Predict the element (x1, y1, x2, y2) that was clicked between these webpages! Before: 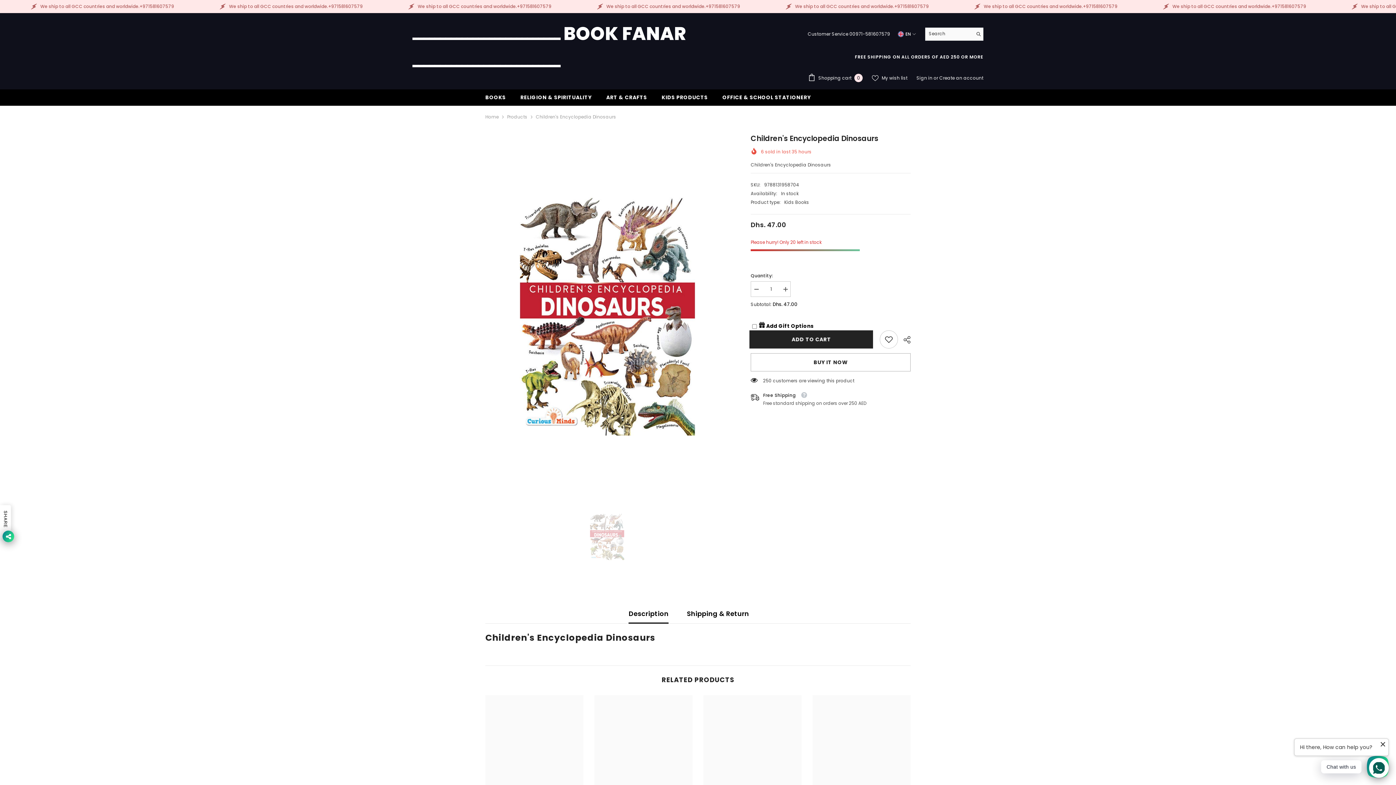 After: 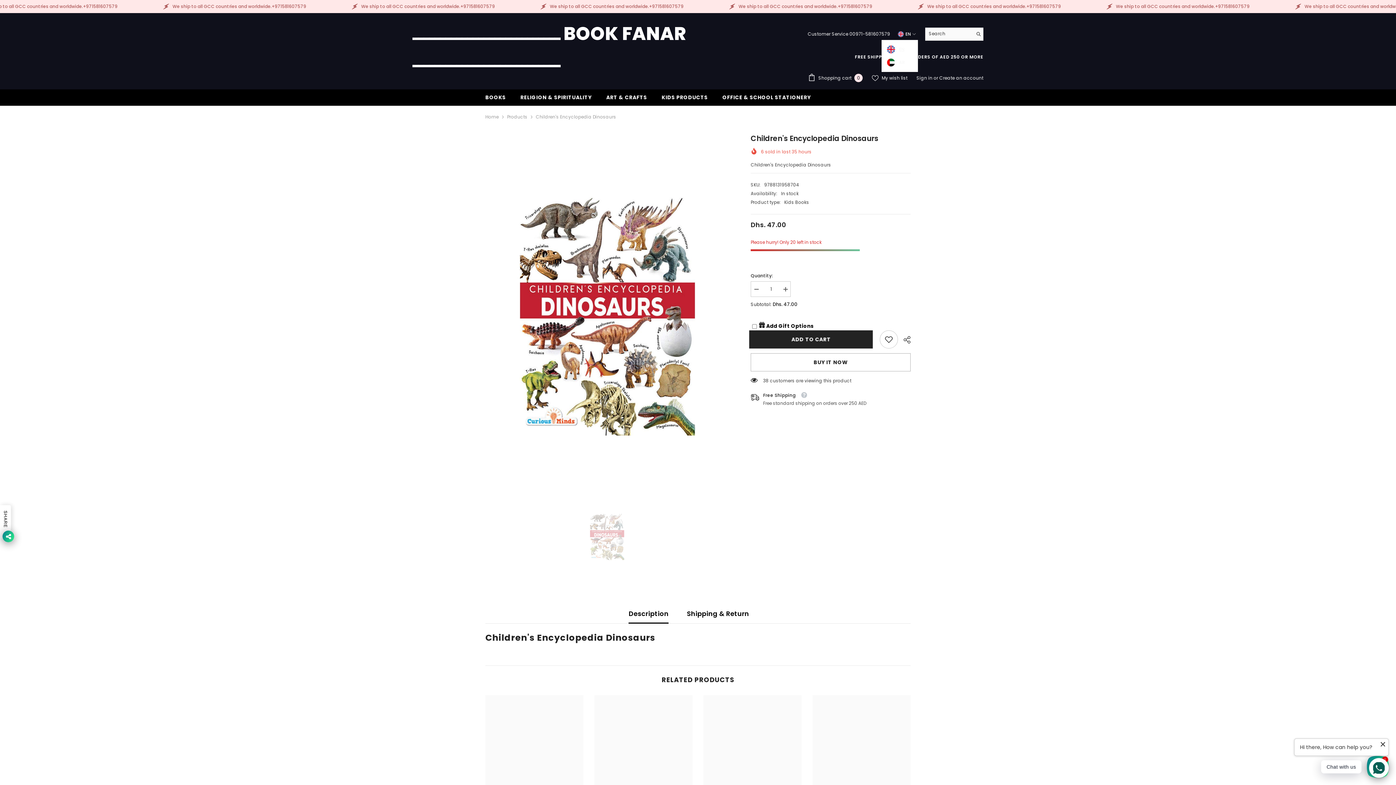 Action: label: en bbox: (895, 29, 918, 38)